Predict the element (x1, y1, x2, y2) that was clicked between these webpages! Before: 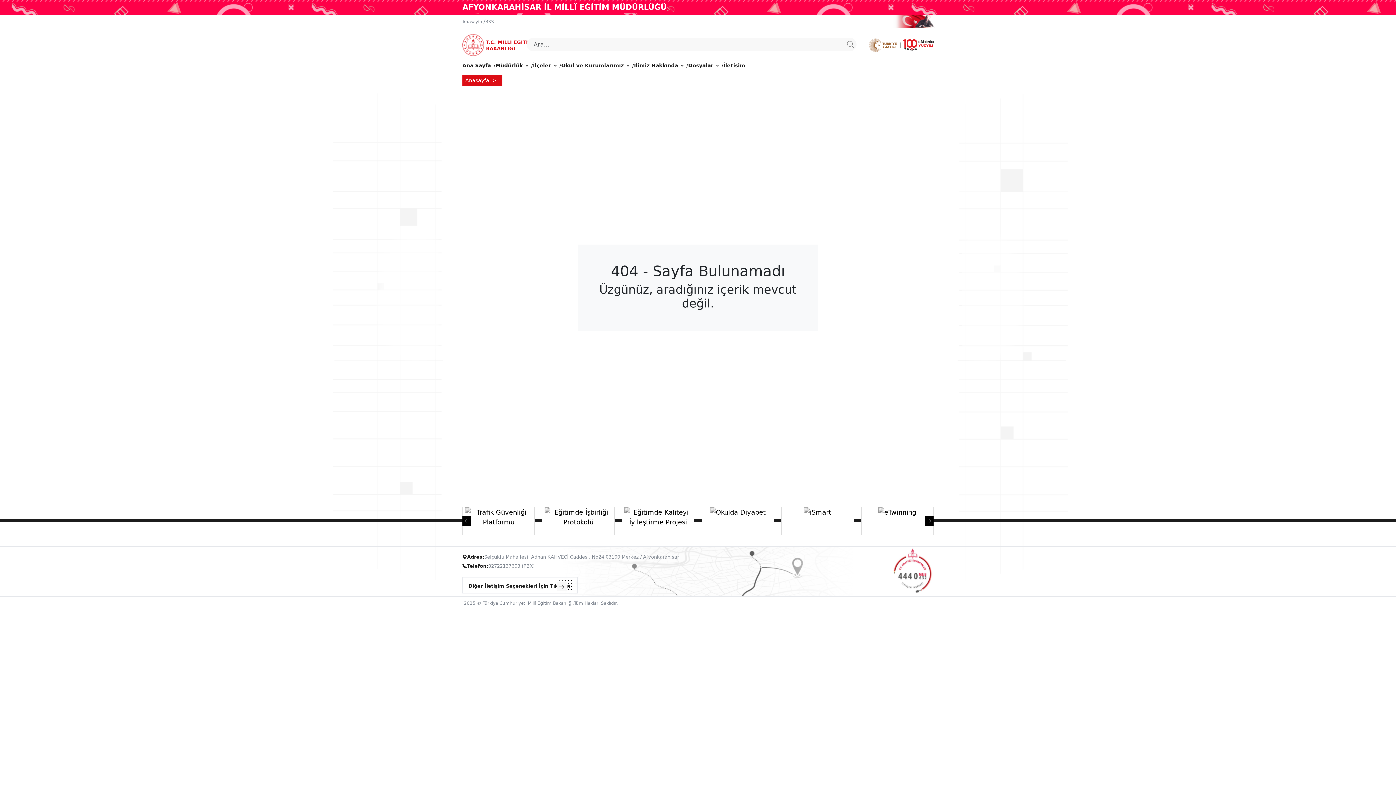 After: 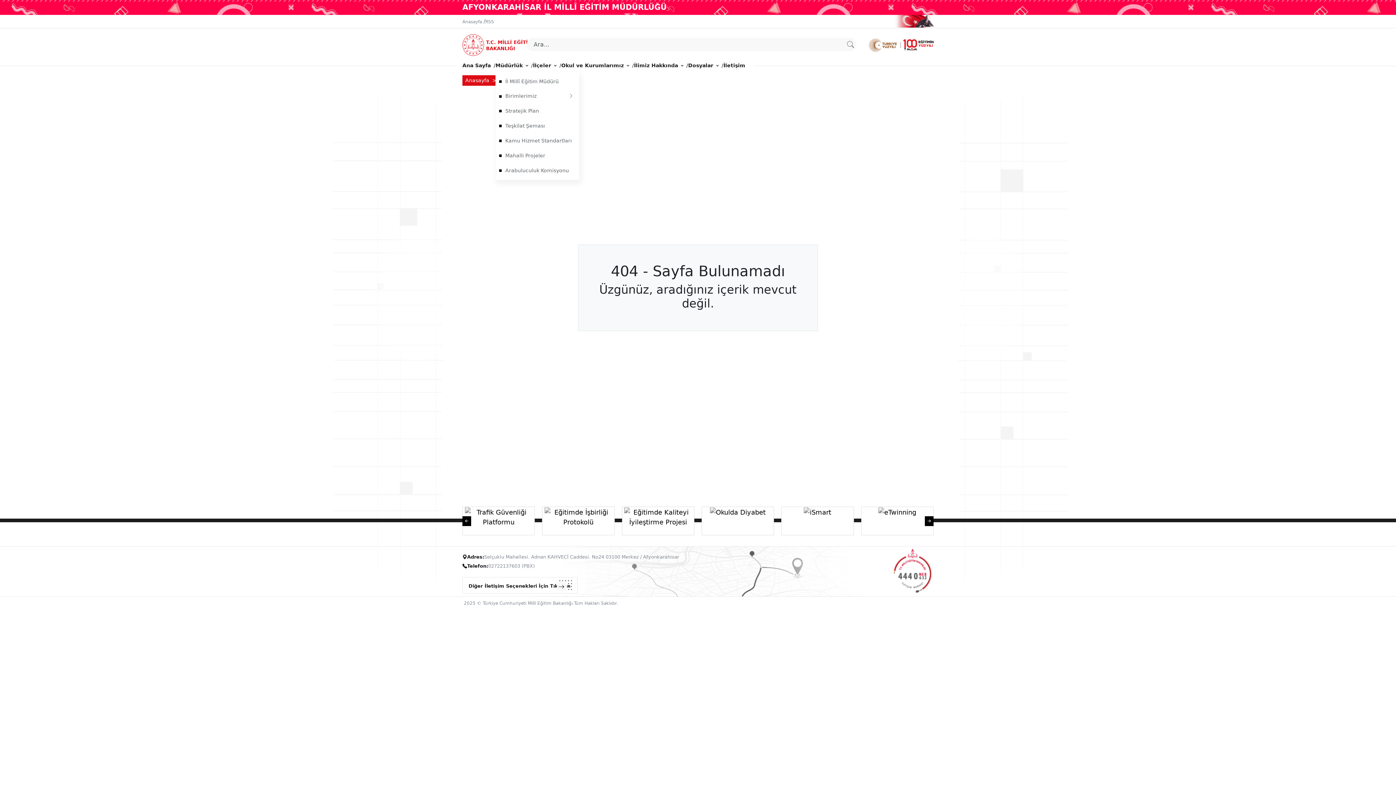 Action: bbox: (495, 58, 528, 72) label: Müdürlük